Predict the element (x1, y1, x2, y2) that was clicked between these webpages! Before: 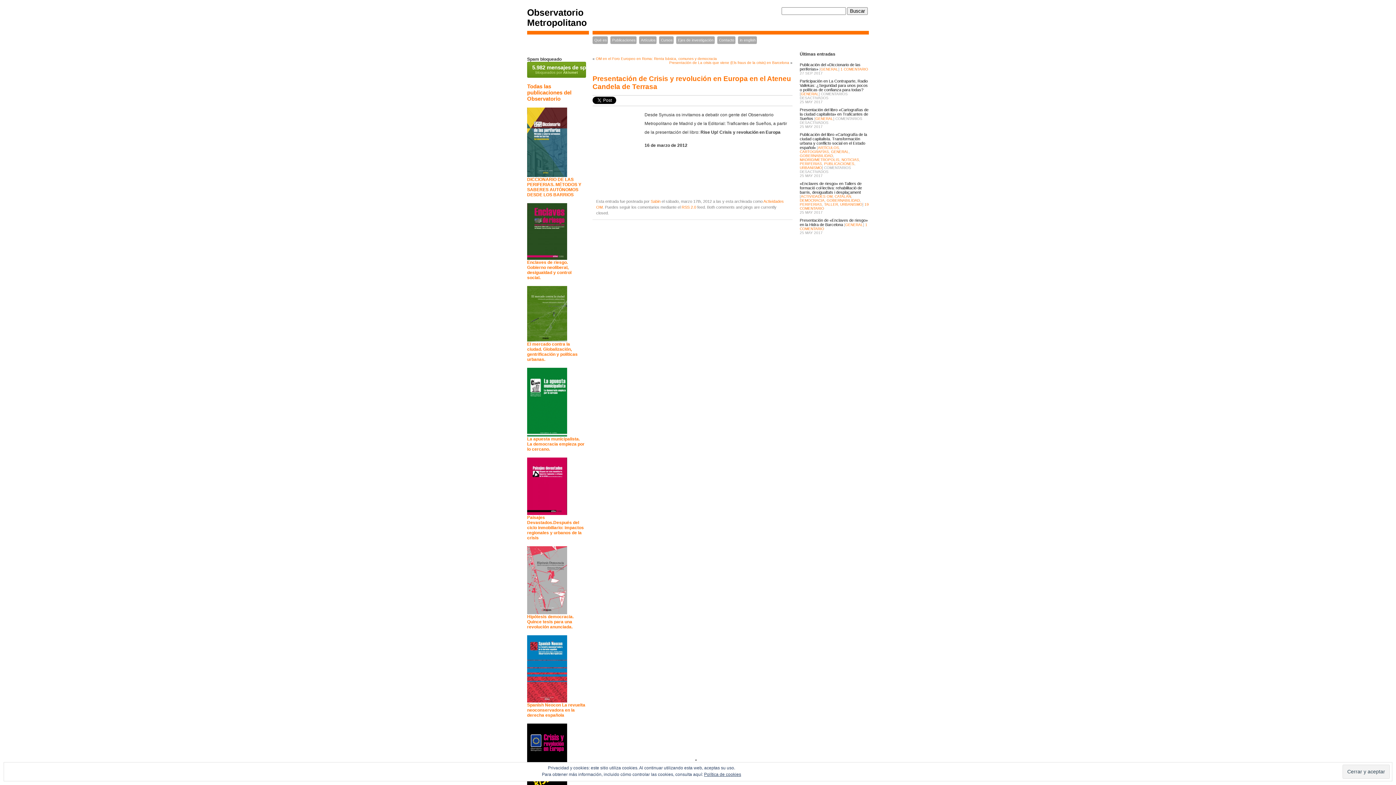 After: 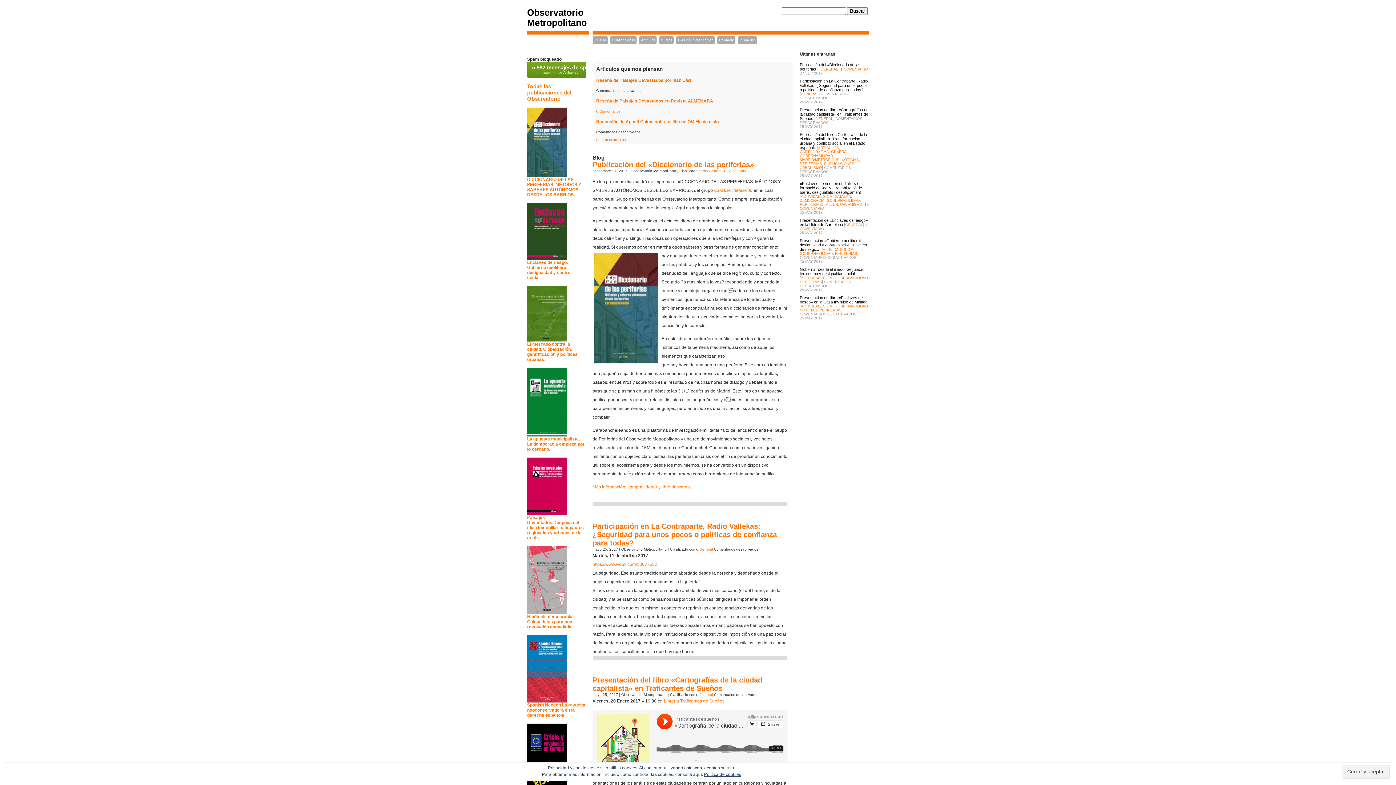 Action: bbox: (527, 7, 586, 27) label: Observatorio Metropolitano